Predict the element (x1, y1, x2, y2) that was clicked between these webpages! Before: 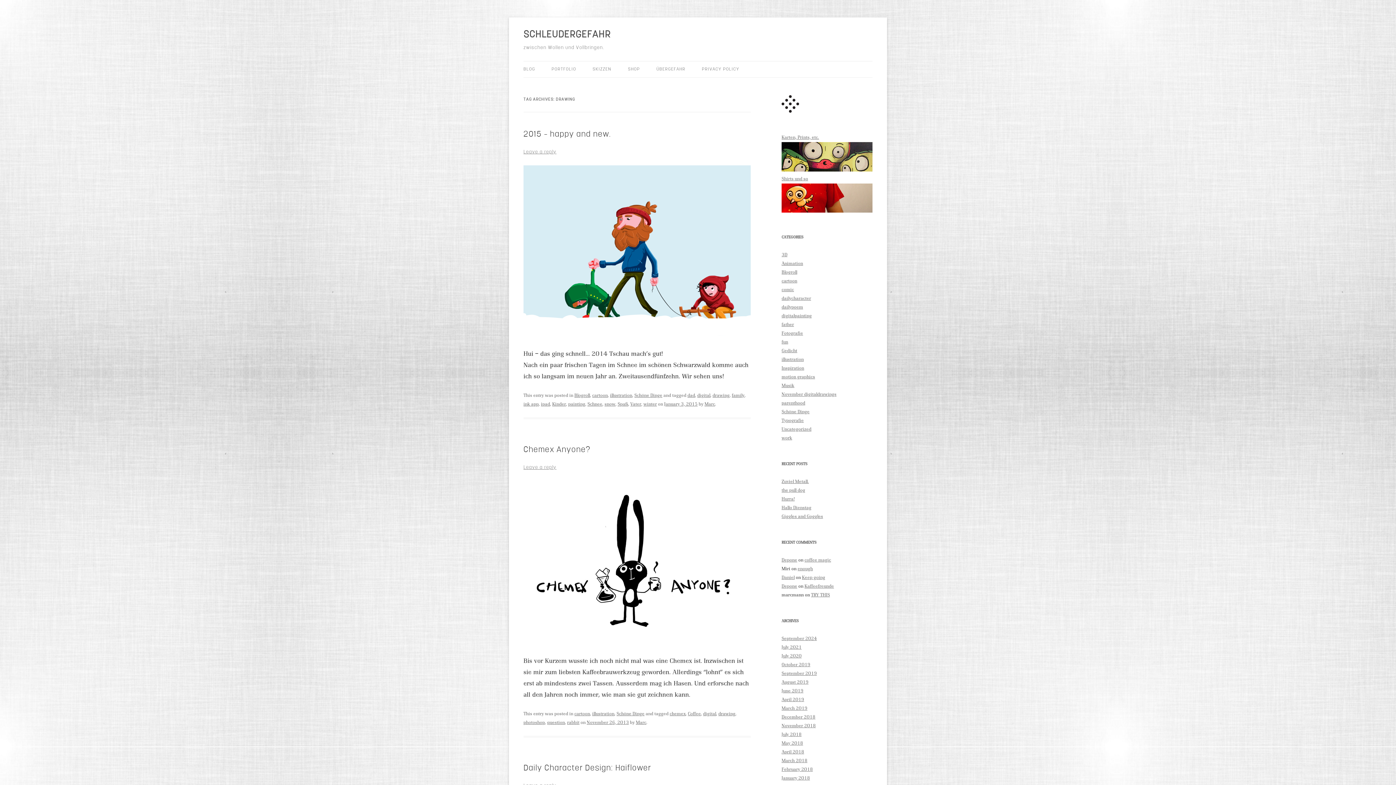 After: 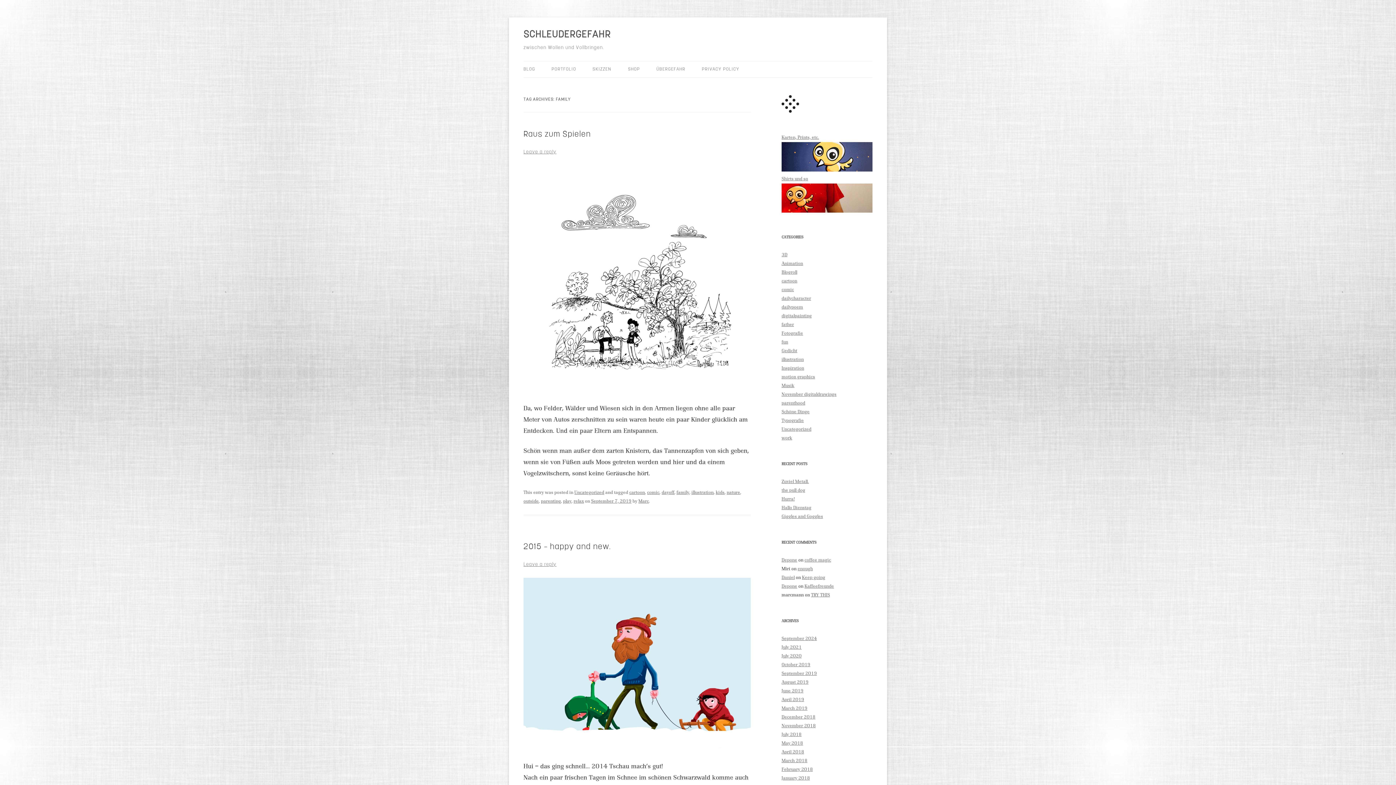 Action: bbox: (732, 393, 744, 398) label: family